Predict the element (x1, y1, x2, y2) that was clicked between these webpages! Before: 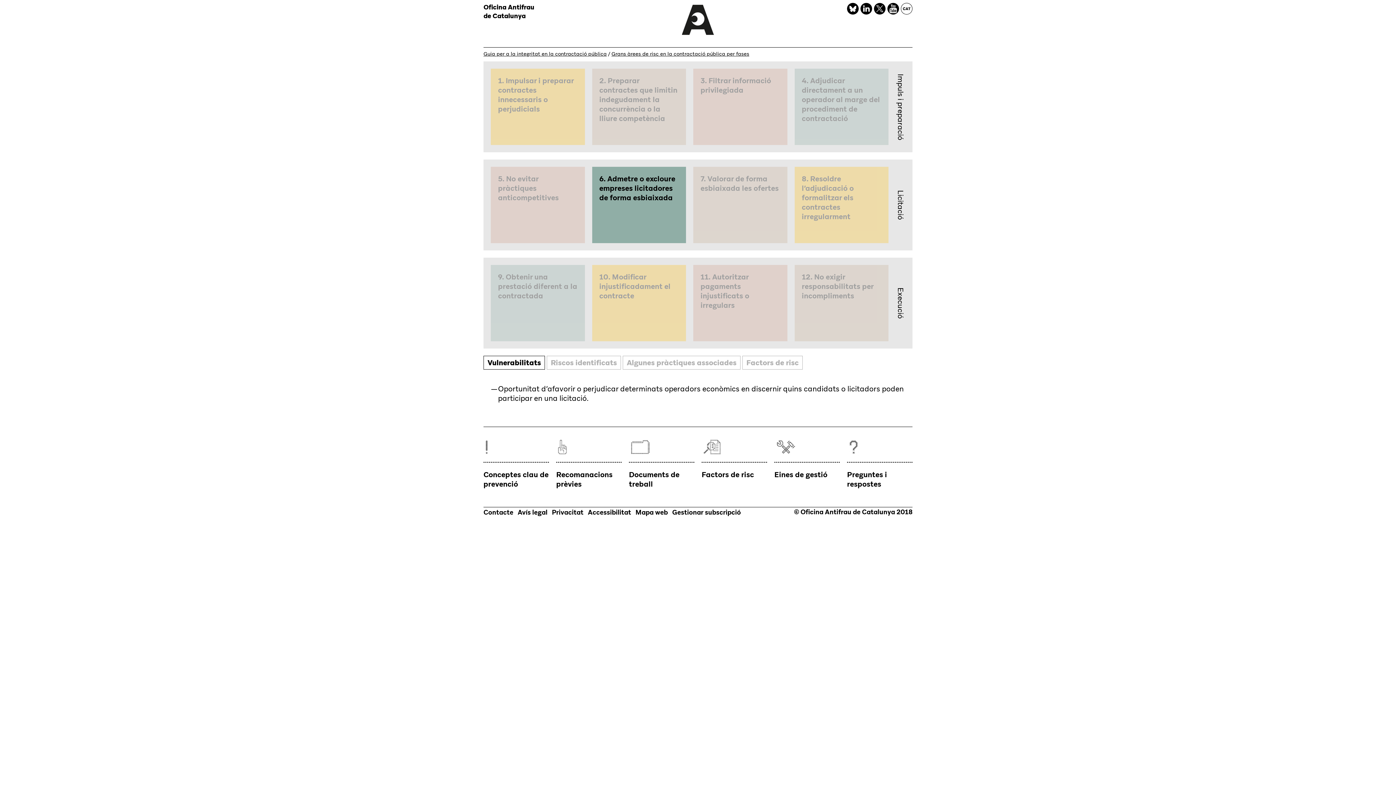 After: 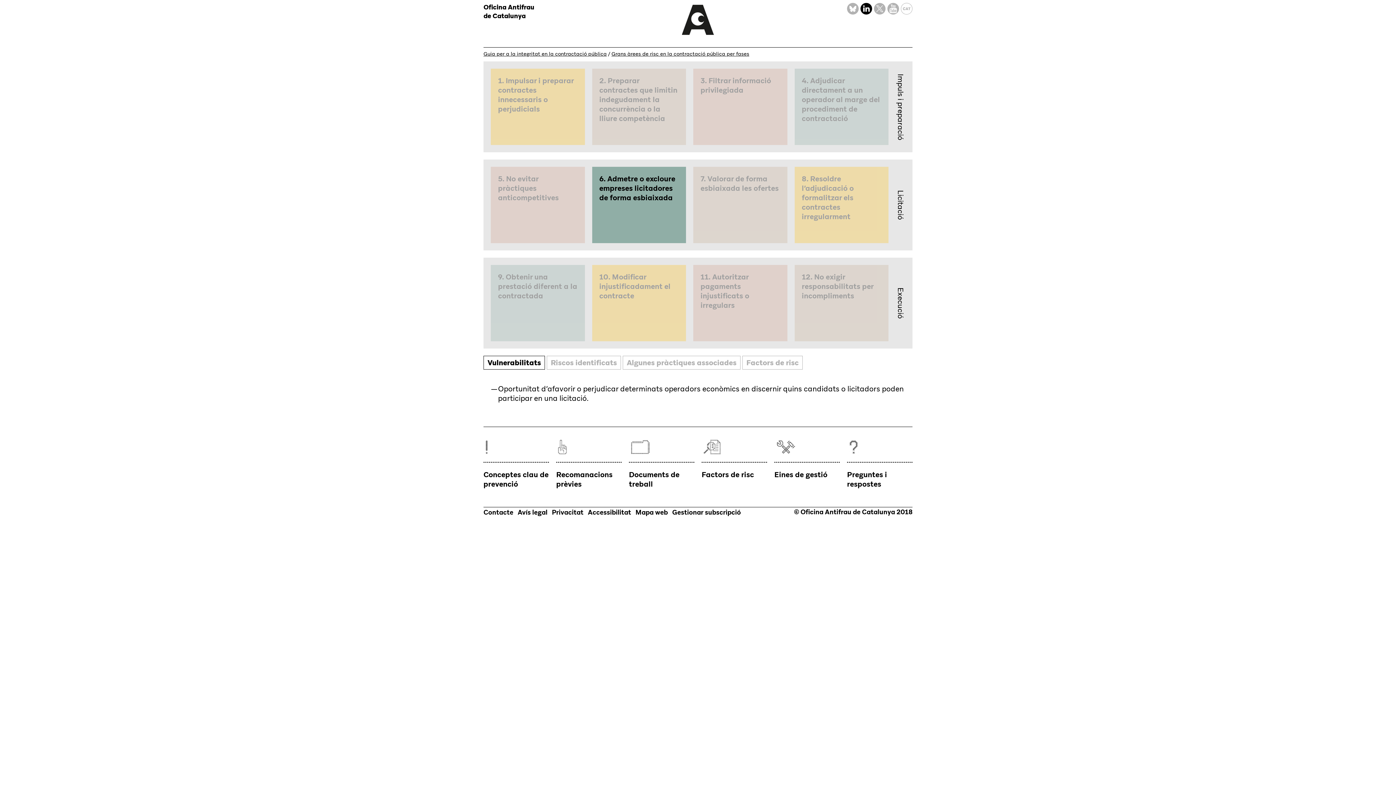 Action: bbox: (860, 2, 872, 14) label: LinkedIn